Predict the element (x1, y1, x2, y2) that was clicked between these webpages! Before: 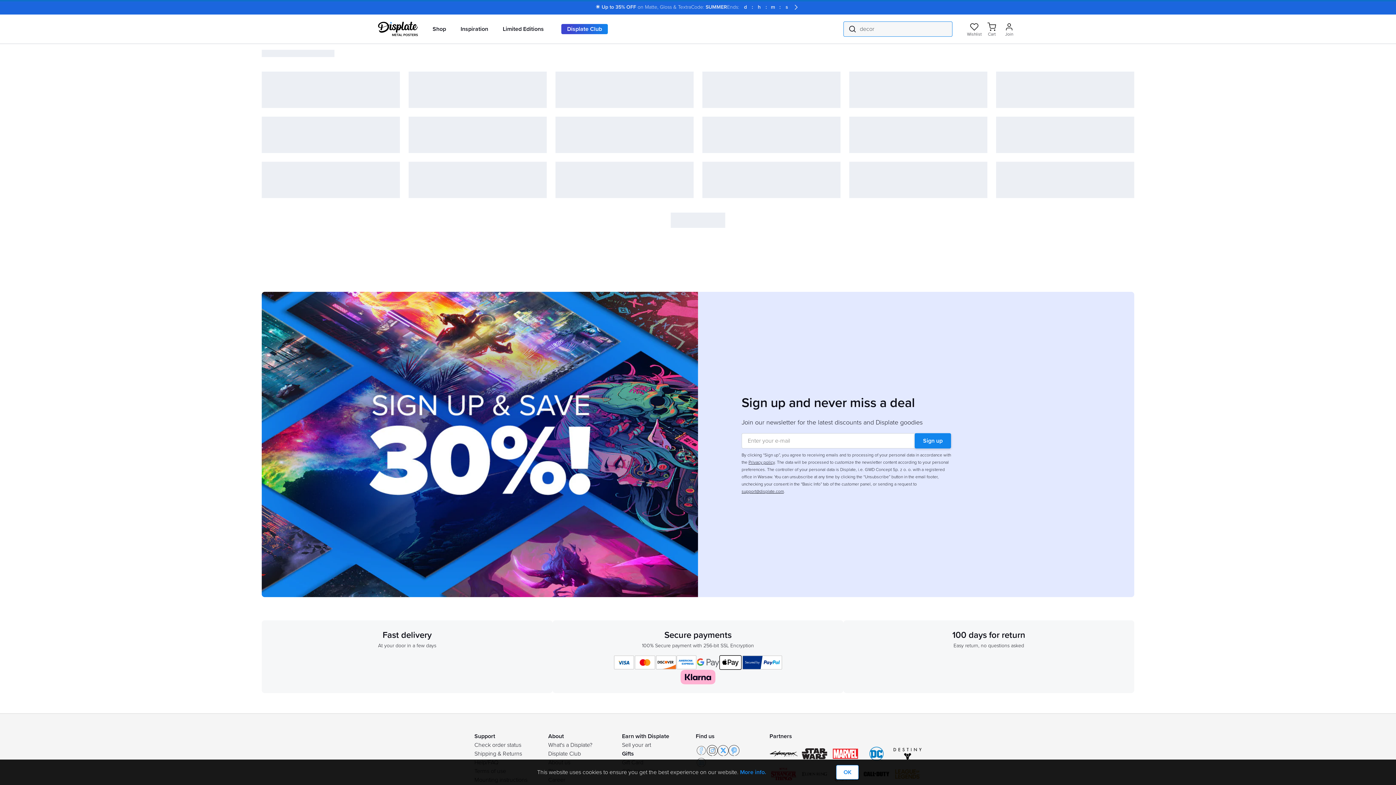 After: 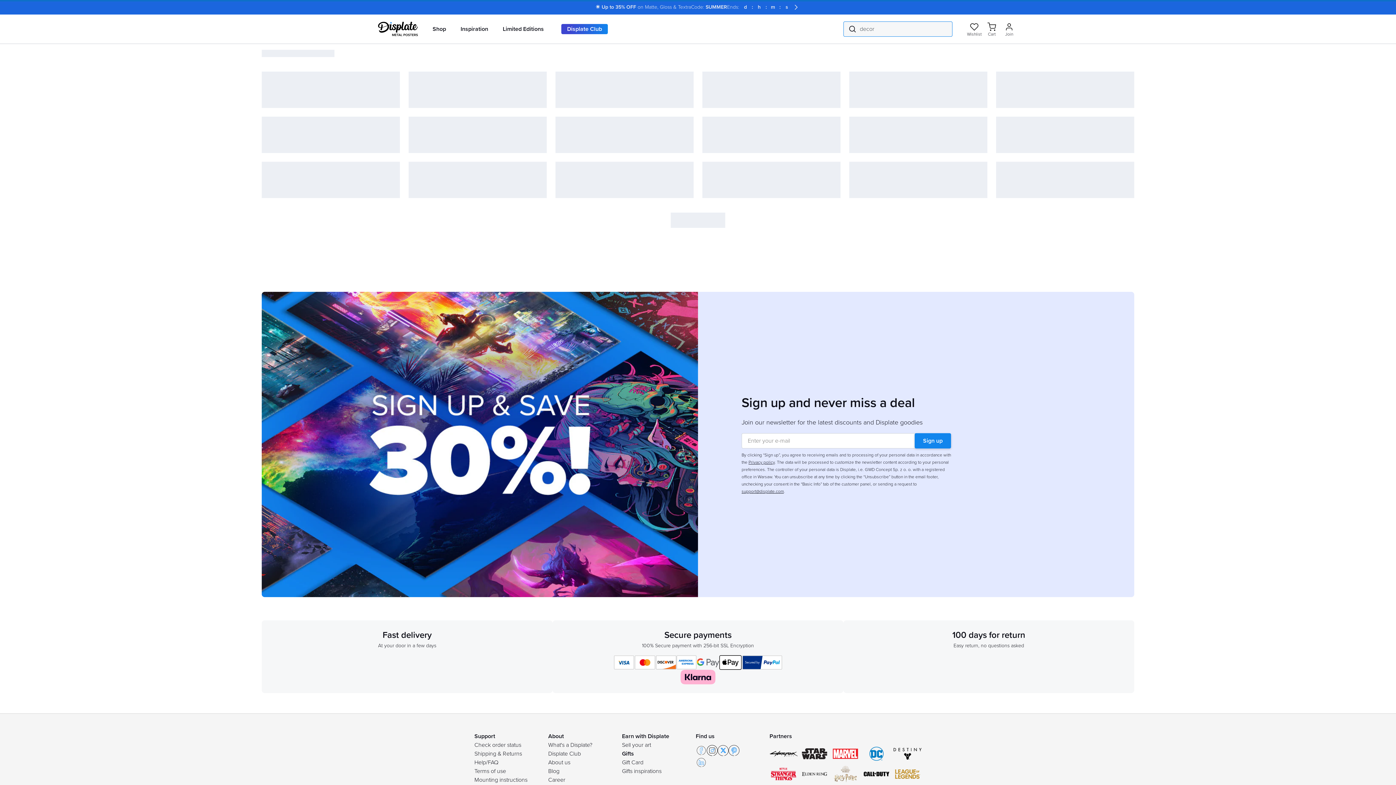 Action: label: OK bbox: (836, 765, 859, 780)